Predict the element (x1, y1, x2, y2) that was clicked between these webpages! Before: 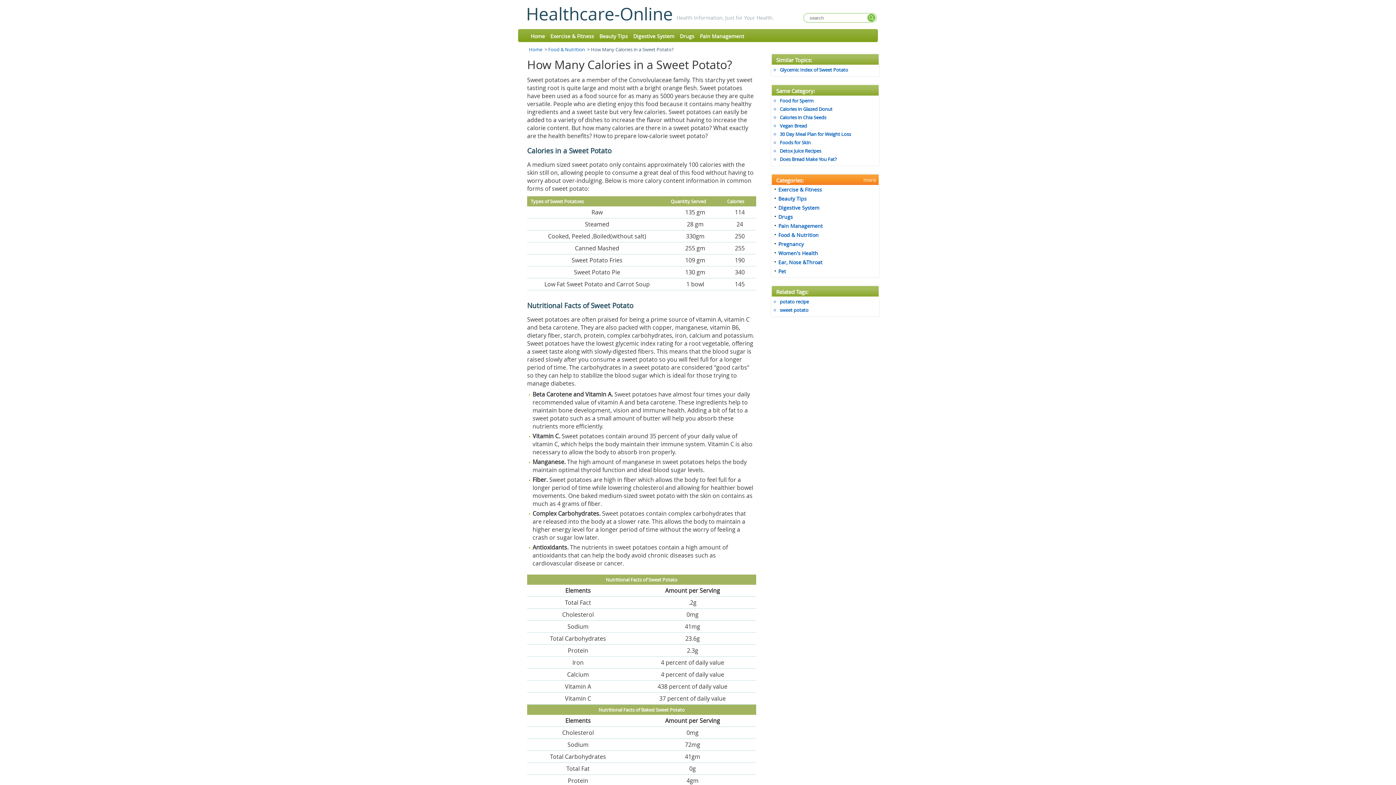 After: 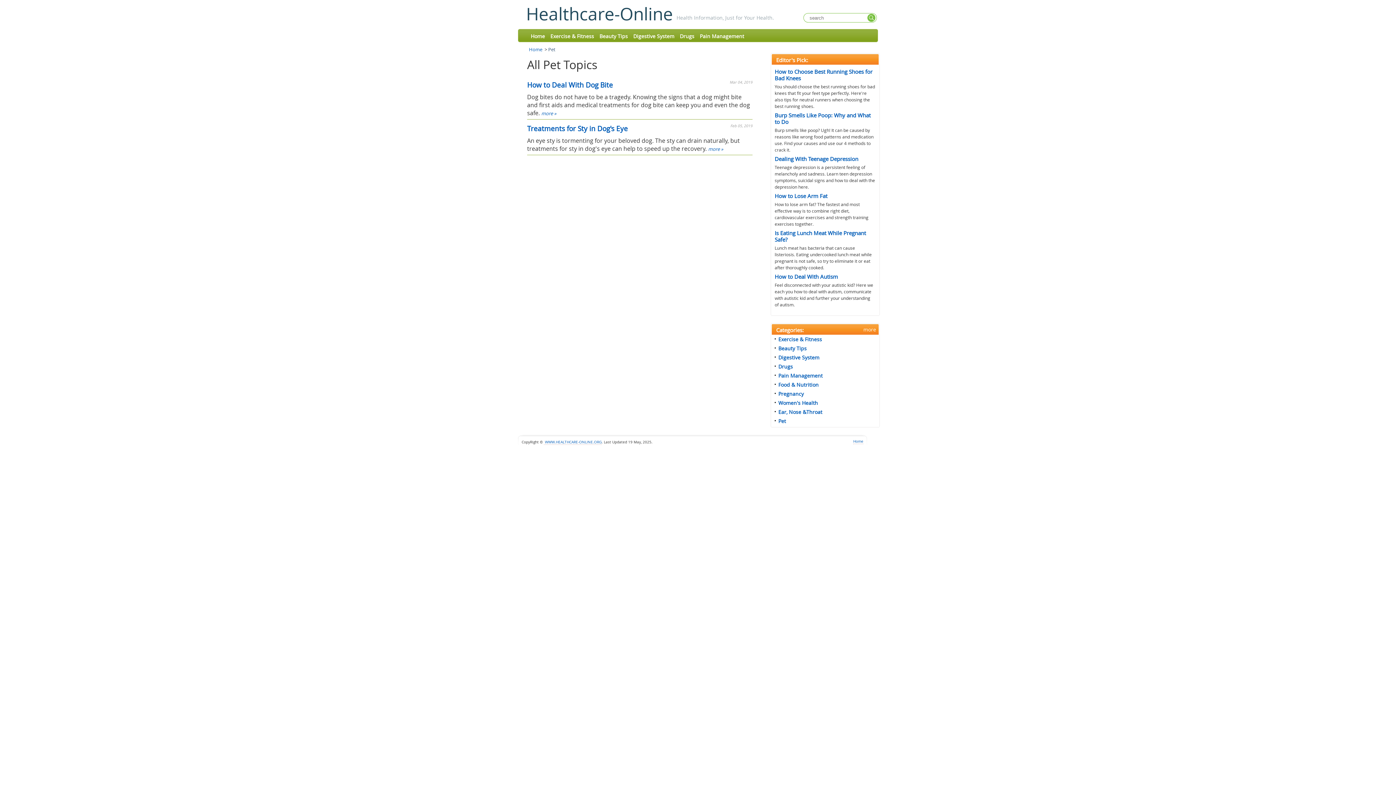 Action: label: Pet bbox: (778, 268, 786, 274)